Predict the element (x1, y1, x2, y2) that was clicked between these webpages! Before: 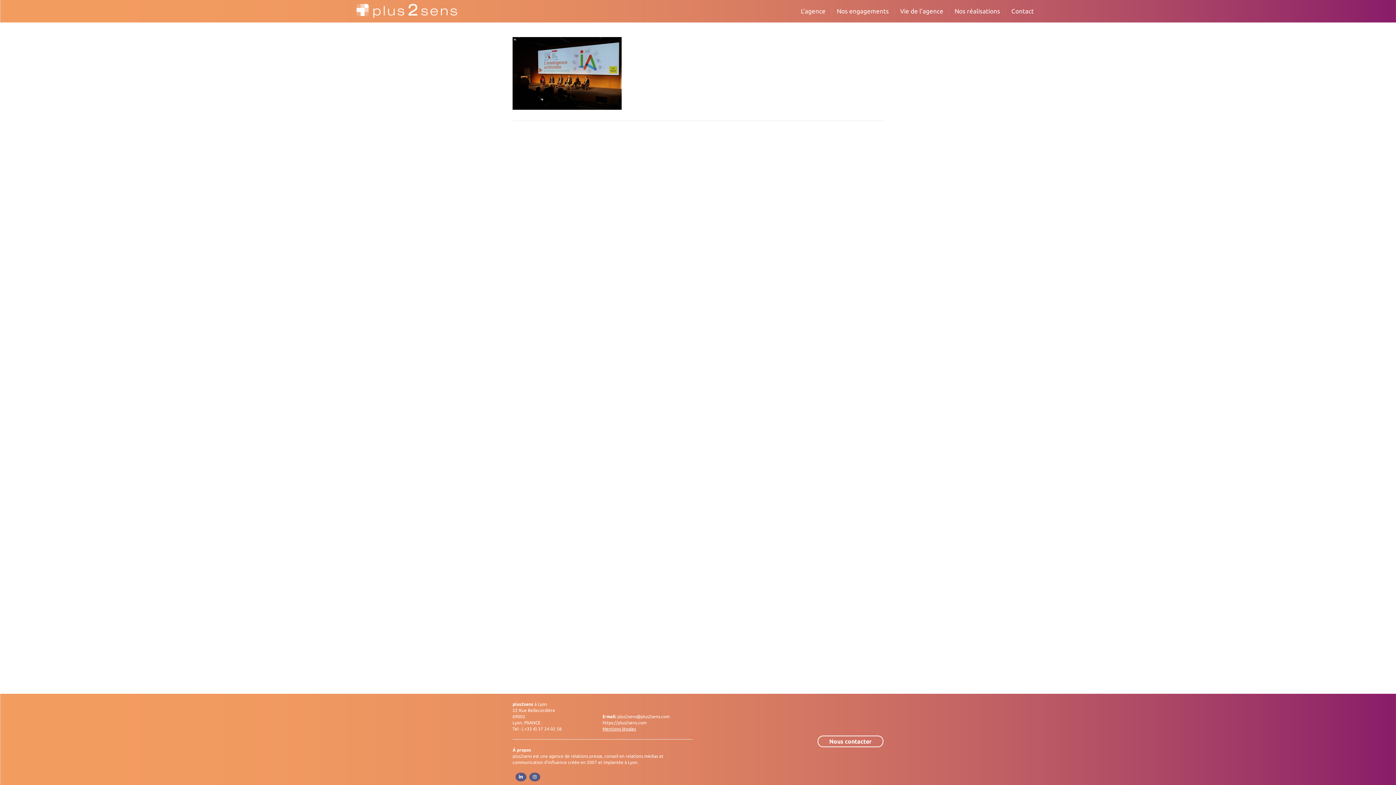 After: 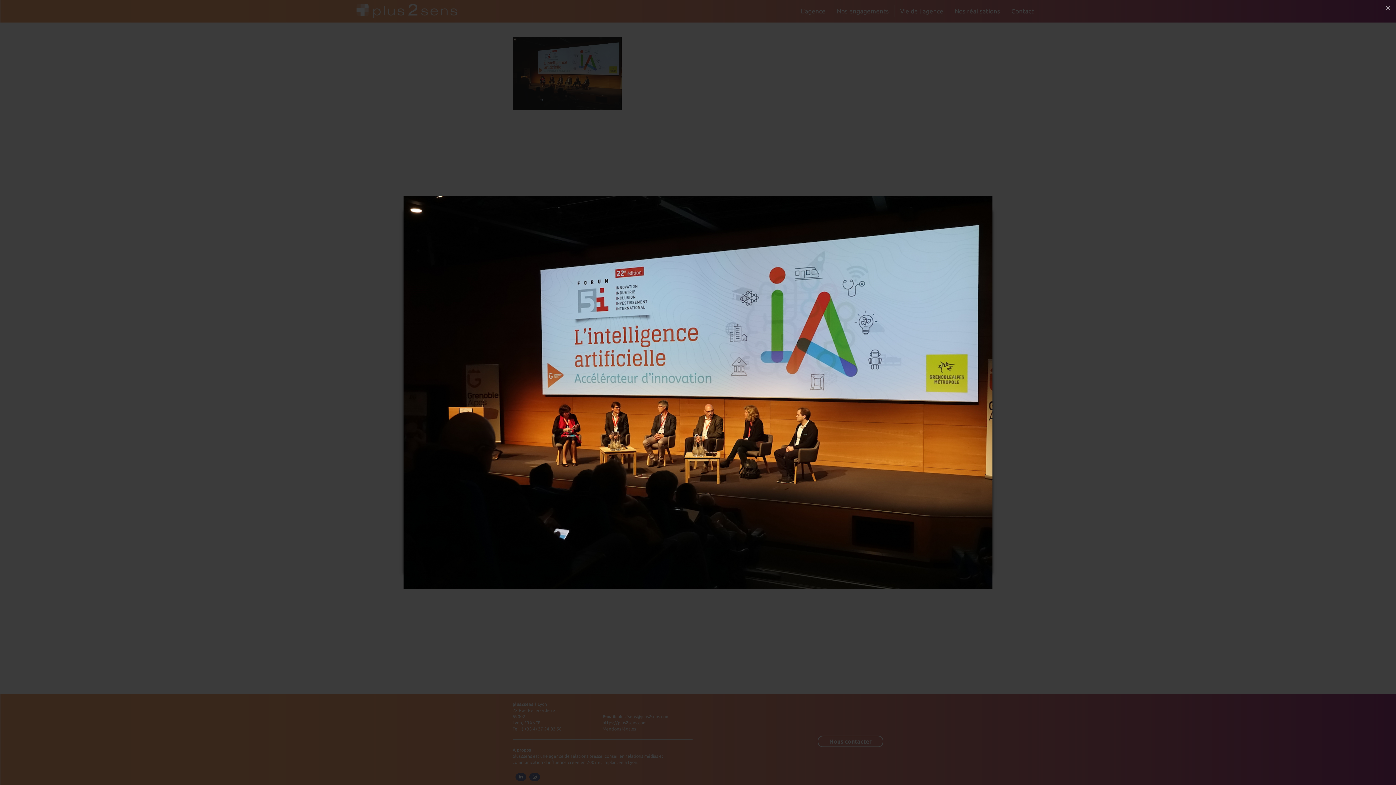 Action: bbox: (512, 70, 621, 75)